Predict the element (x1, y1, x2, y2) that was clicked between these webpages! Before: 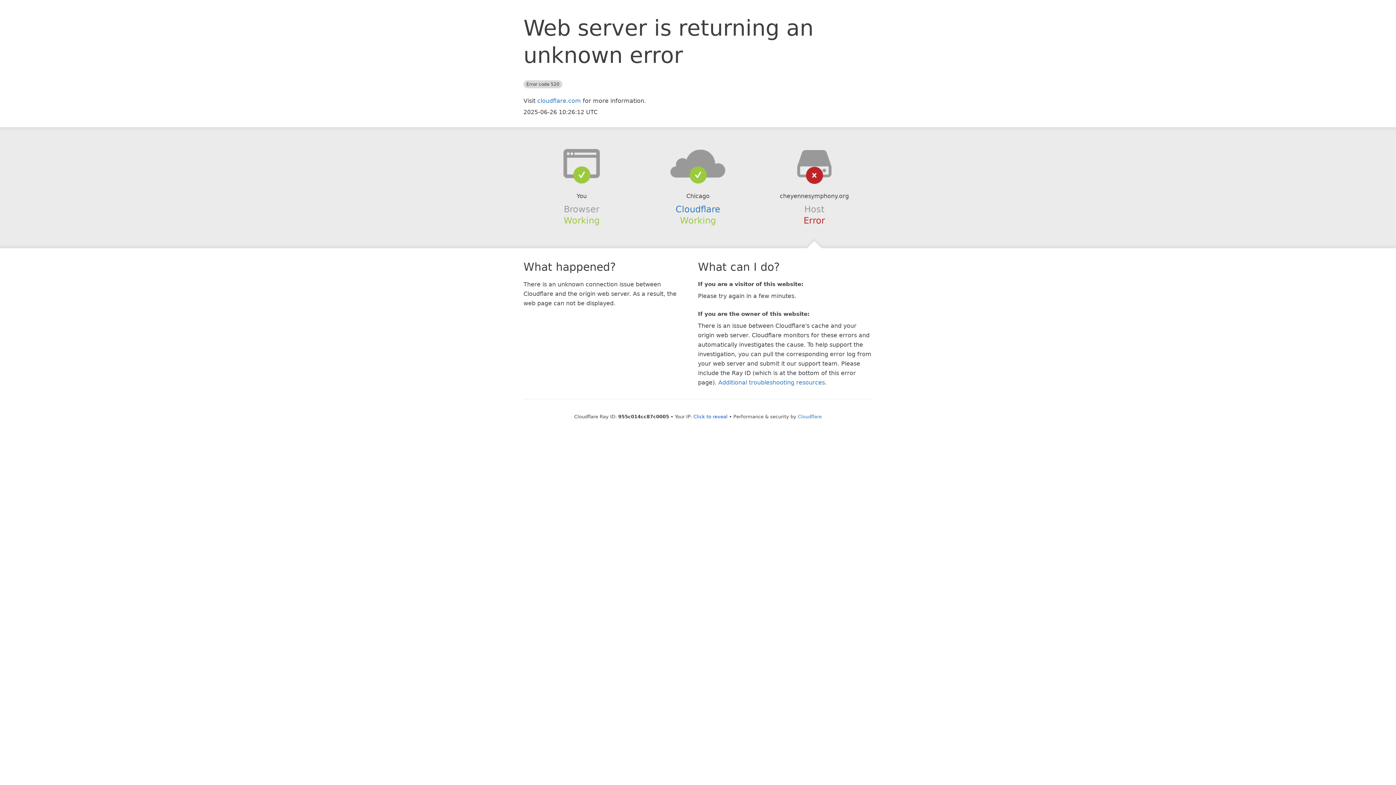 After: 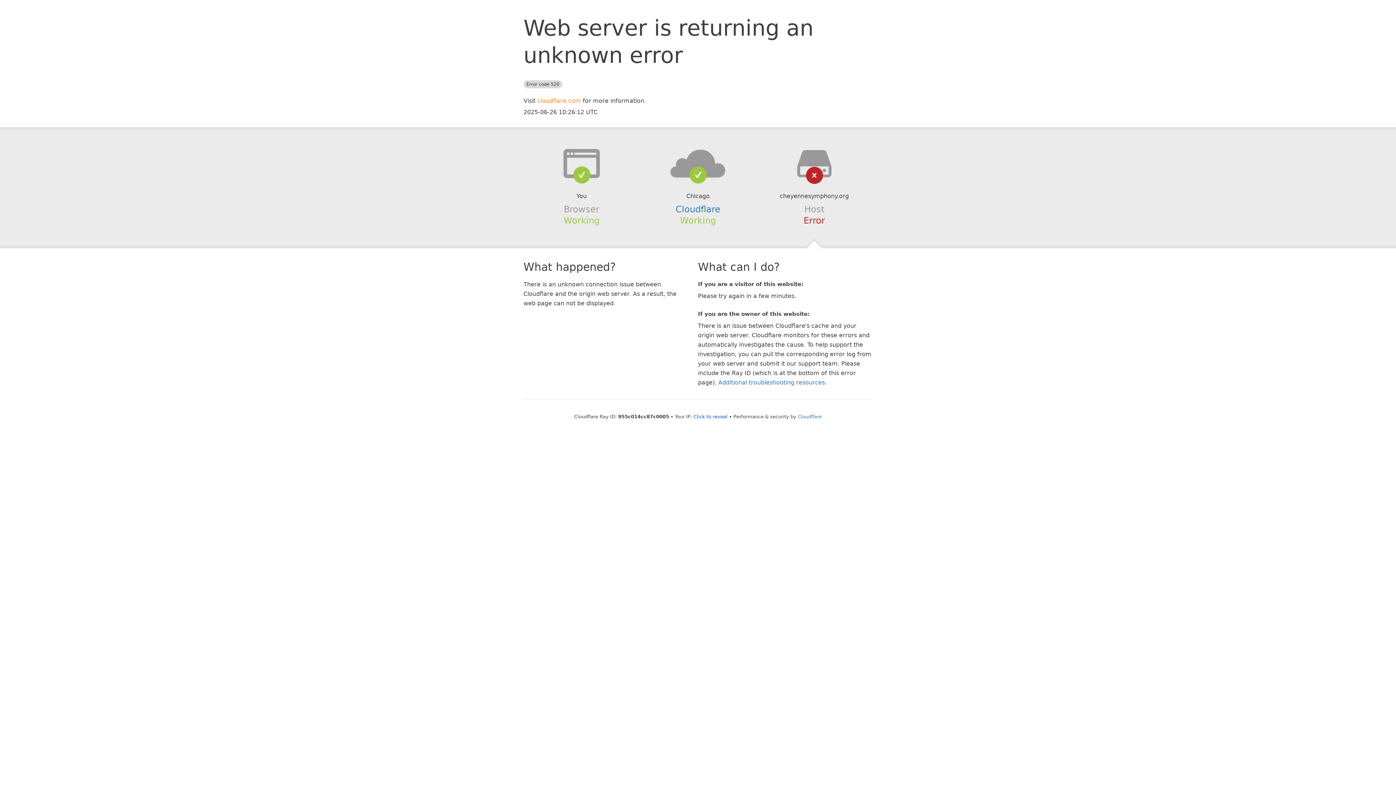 Action: bbox: (537, 97, 581, 104) label: cloudflare.com